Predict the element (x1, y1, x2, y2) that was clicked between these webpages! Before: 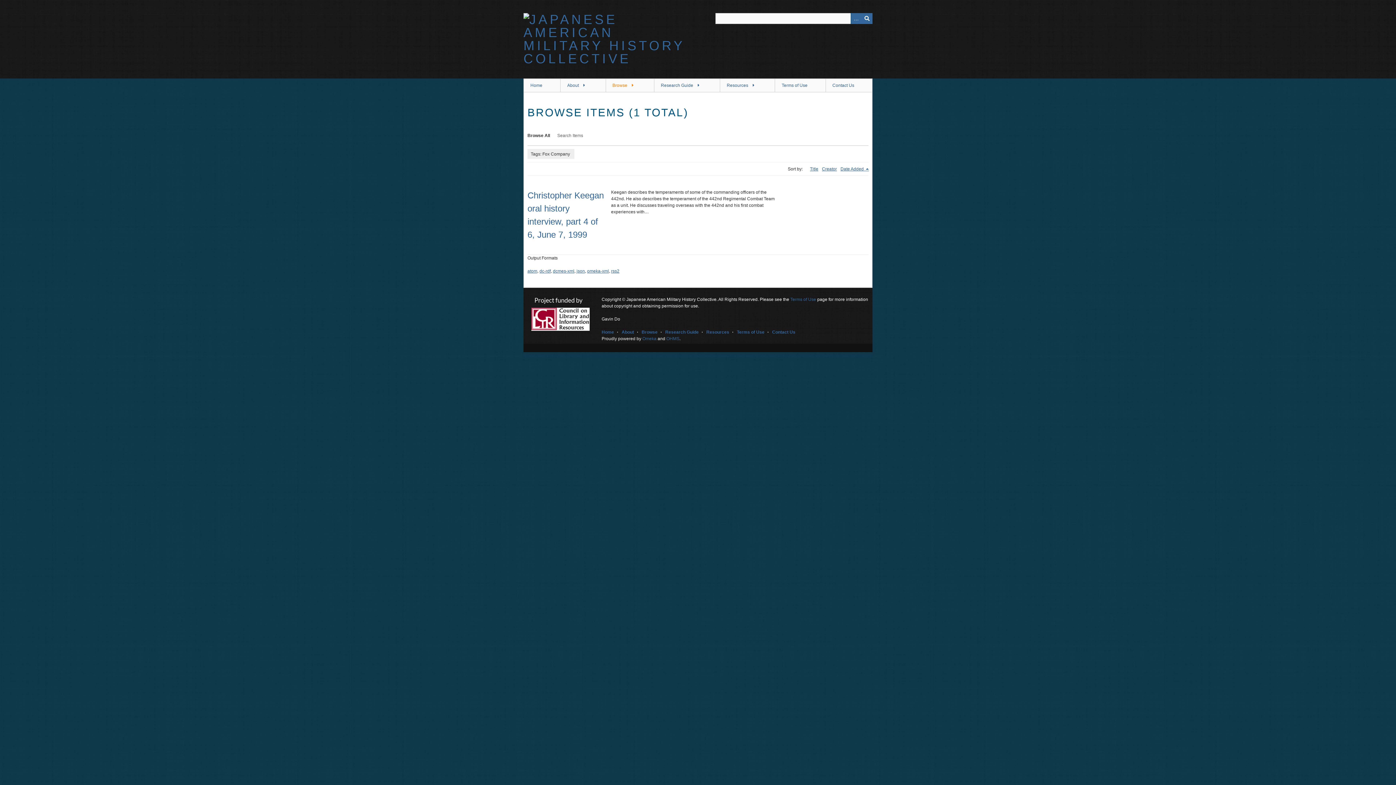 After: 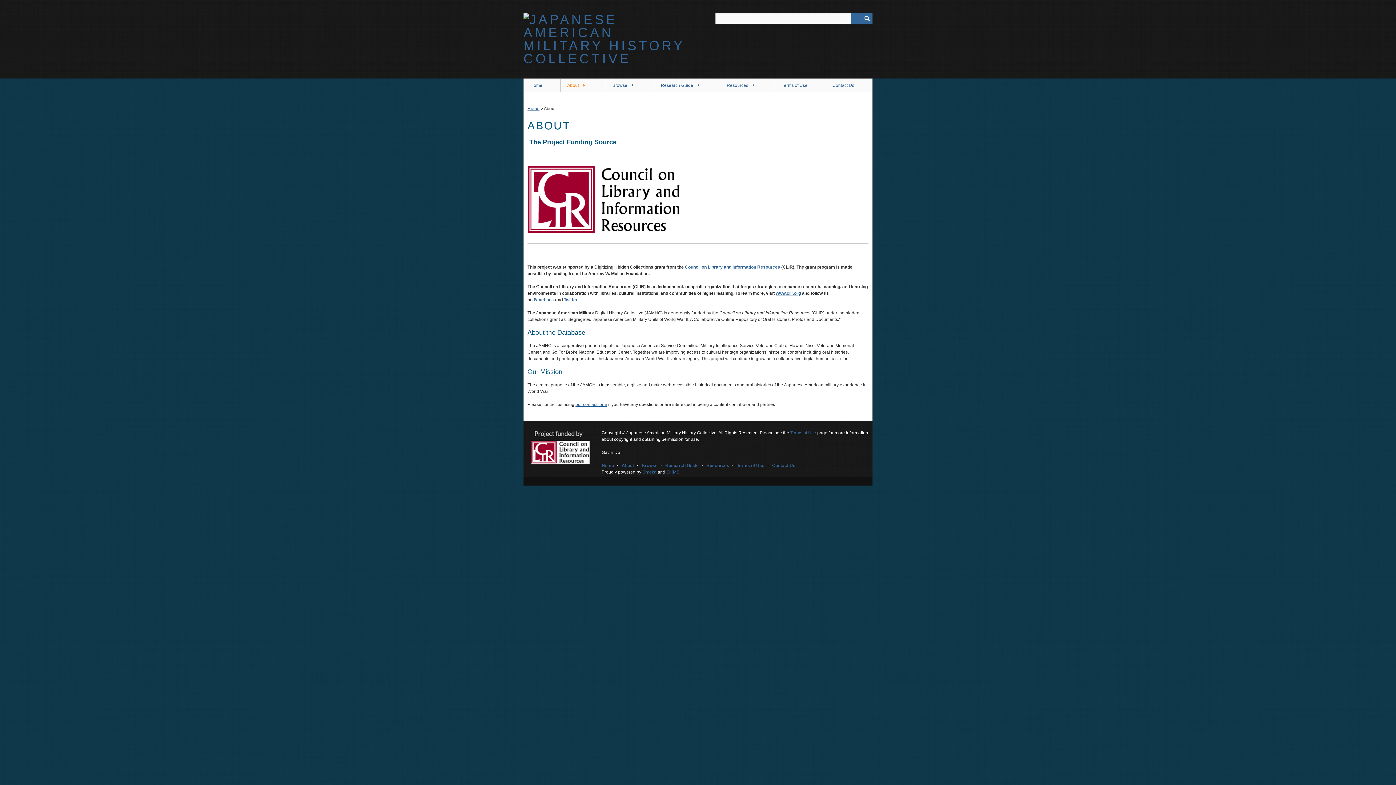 Action: label: About bbox: (560, 78, 605, 92)